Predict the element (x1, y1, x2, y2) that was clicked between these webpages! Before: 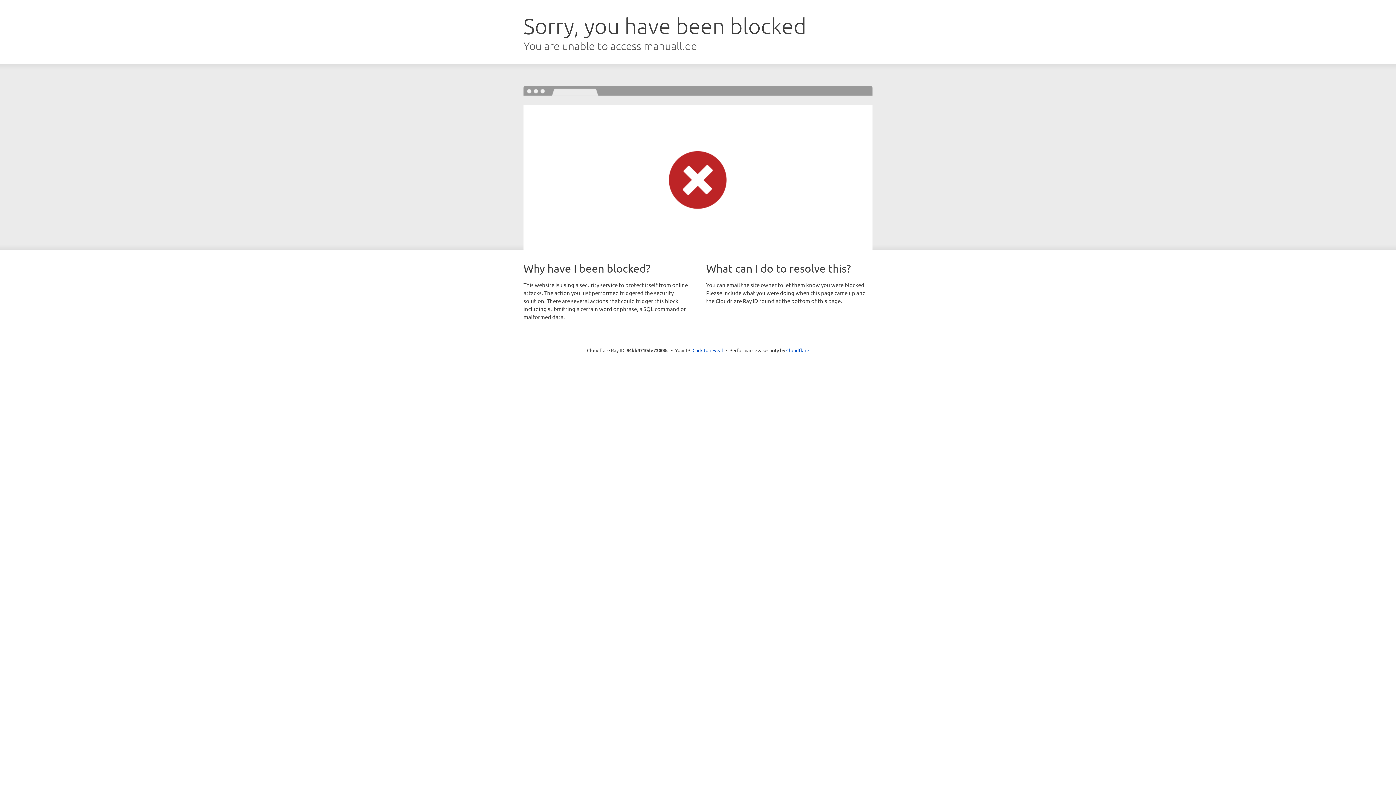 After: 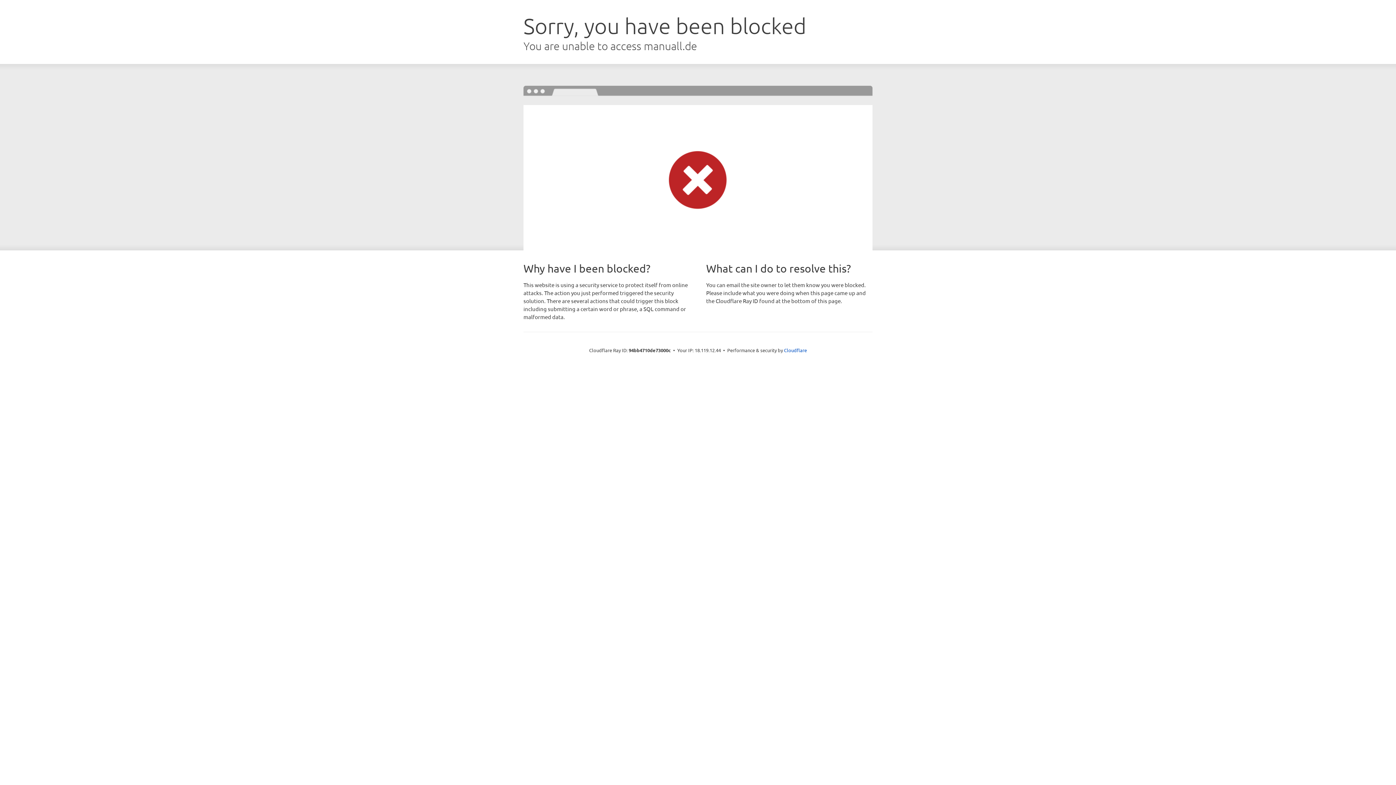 Action: label: Click to reveal bbox: (692, 346, 723, 353)